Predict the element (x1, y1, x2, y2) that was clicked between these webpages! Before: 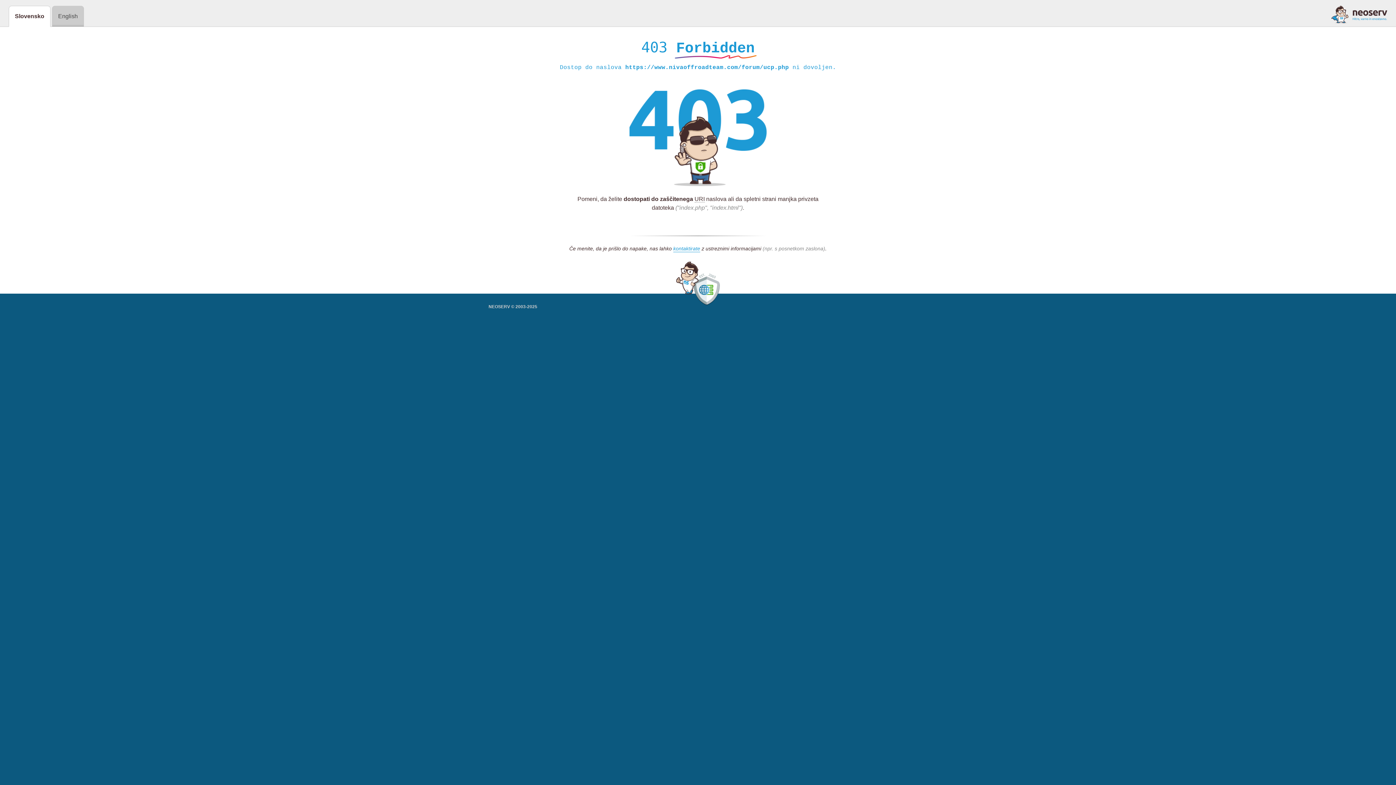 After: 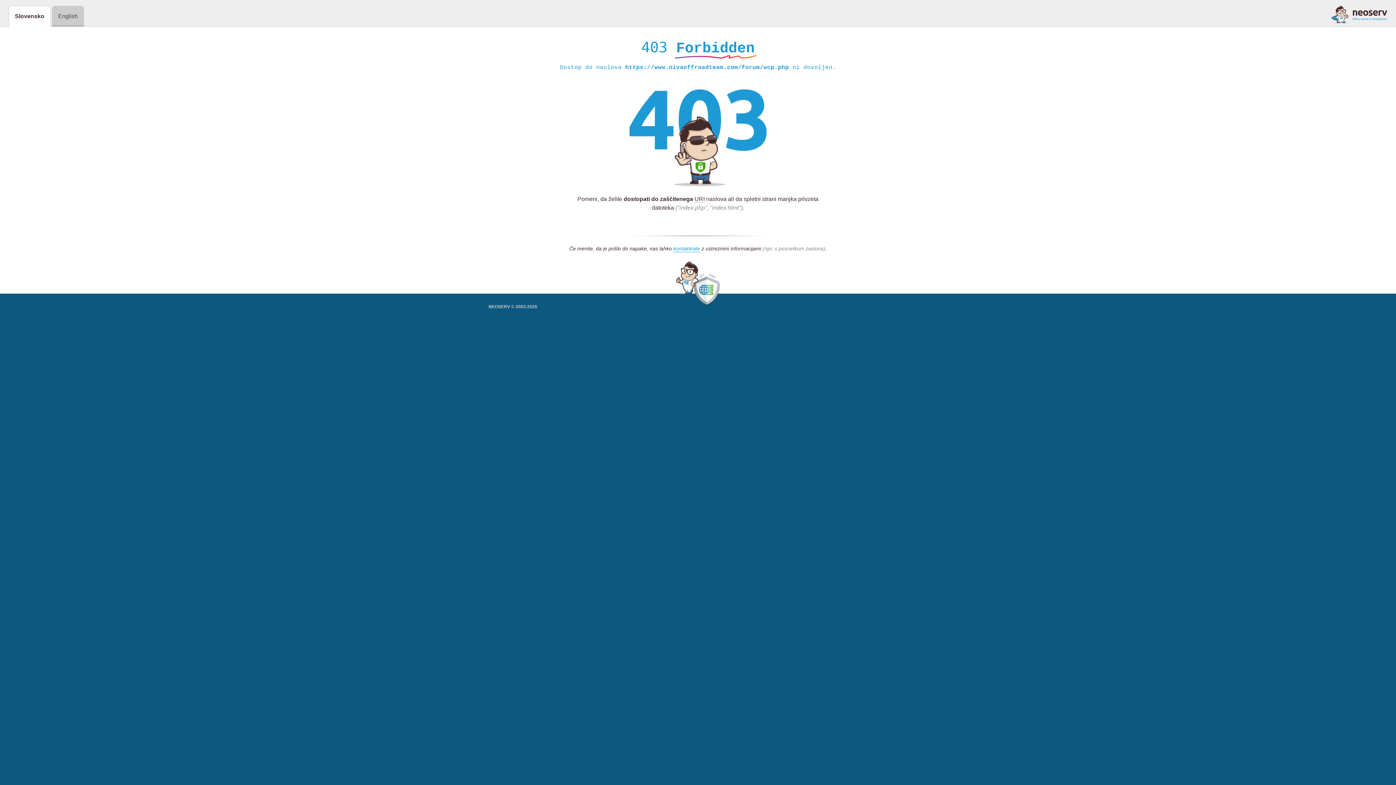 Action: bbox: (1331, 5, 1387, 23)